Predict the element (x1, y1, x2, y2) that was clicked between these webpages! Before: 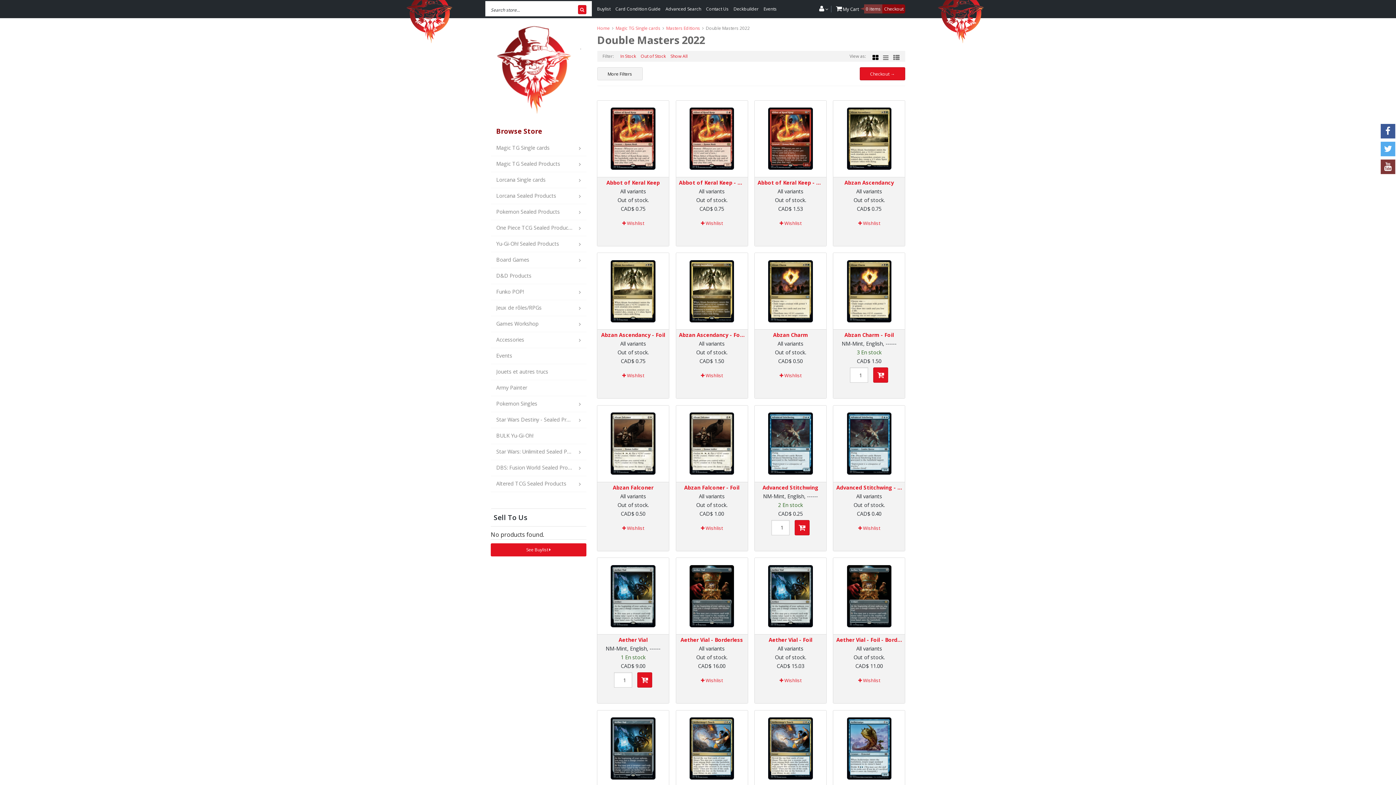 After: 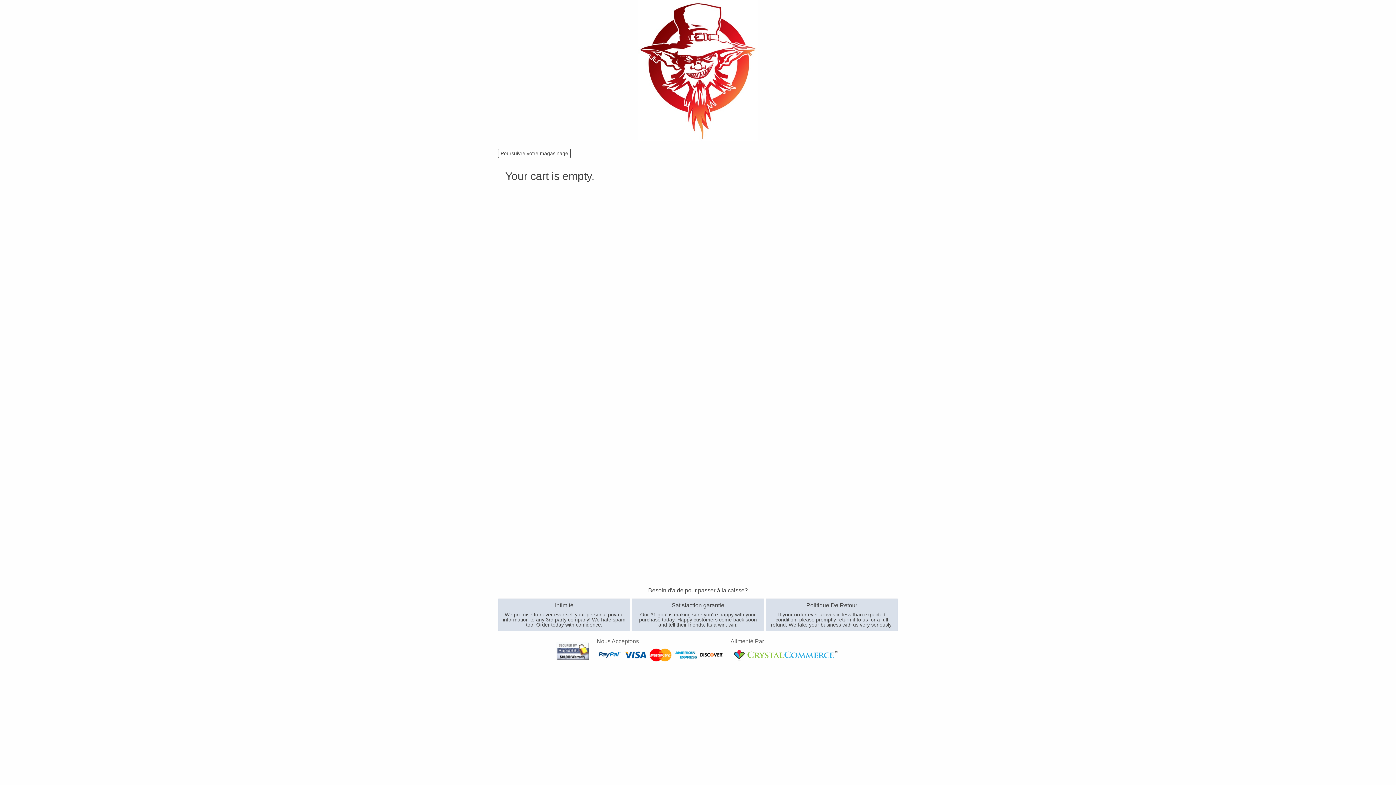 Action: bbox: (882, 4, 905, 13) label: Checkout